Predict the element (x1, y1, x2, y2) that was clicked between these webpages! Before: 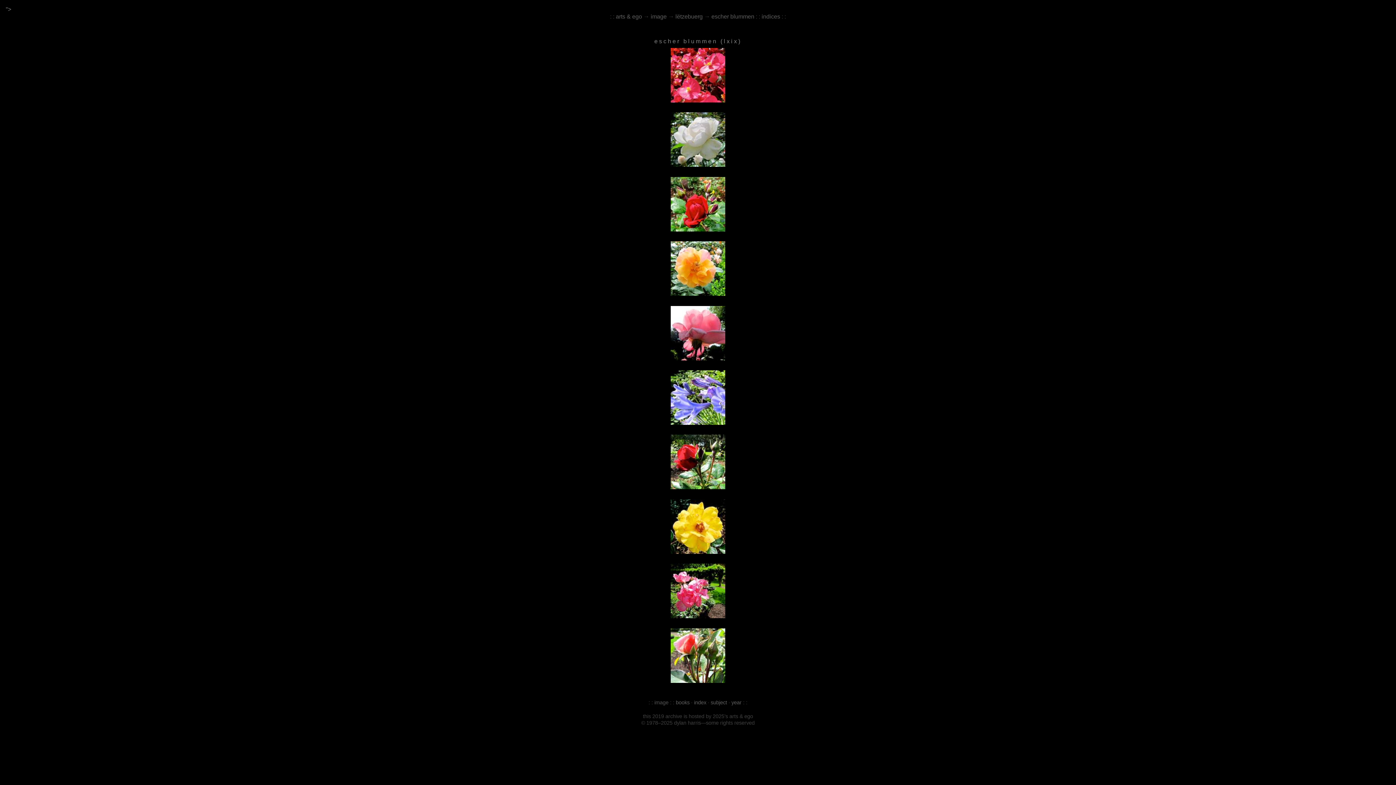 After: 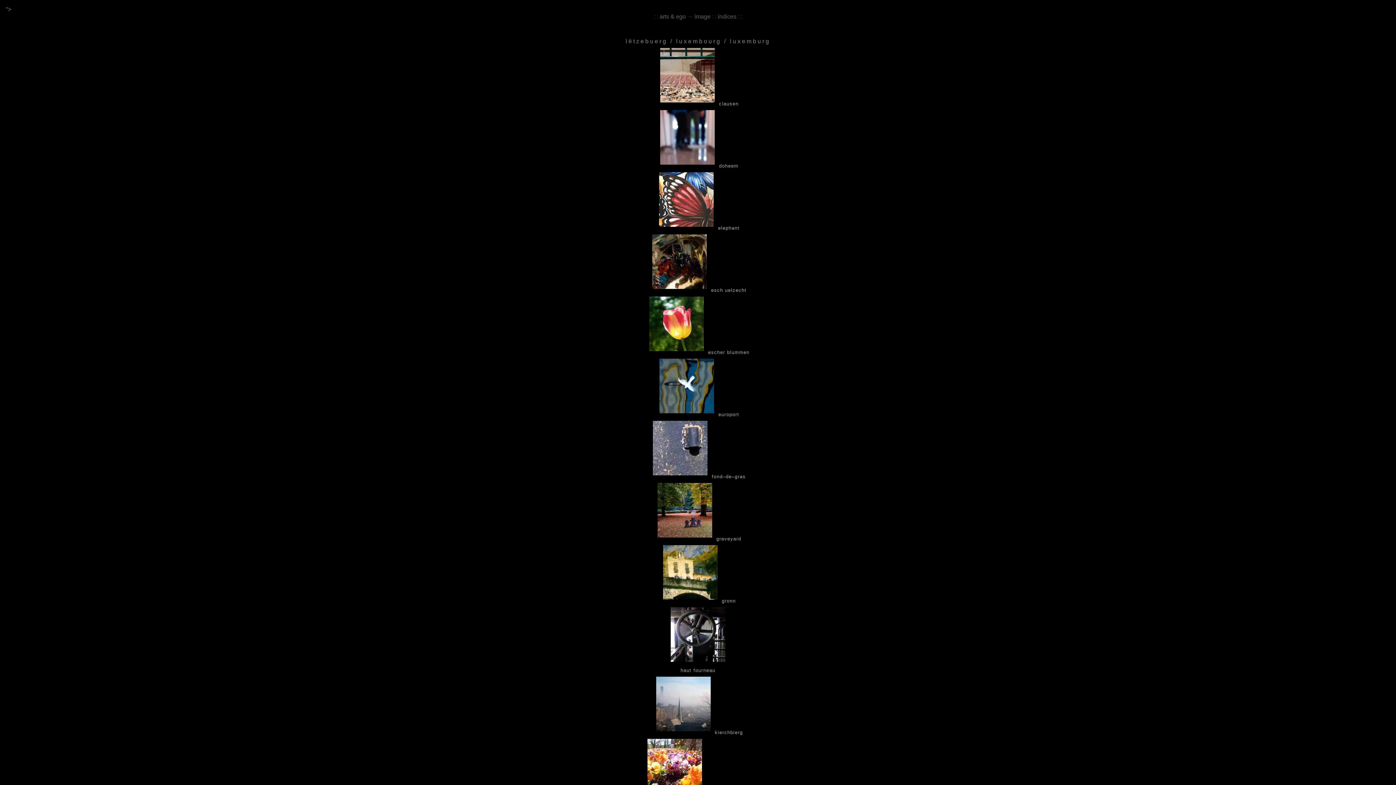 Action: bbox: (675, 13, 702, 19) label: lëtzebuerg